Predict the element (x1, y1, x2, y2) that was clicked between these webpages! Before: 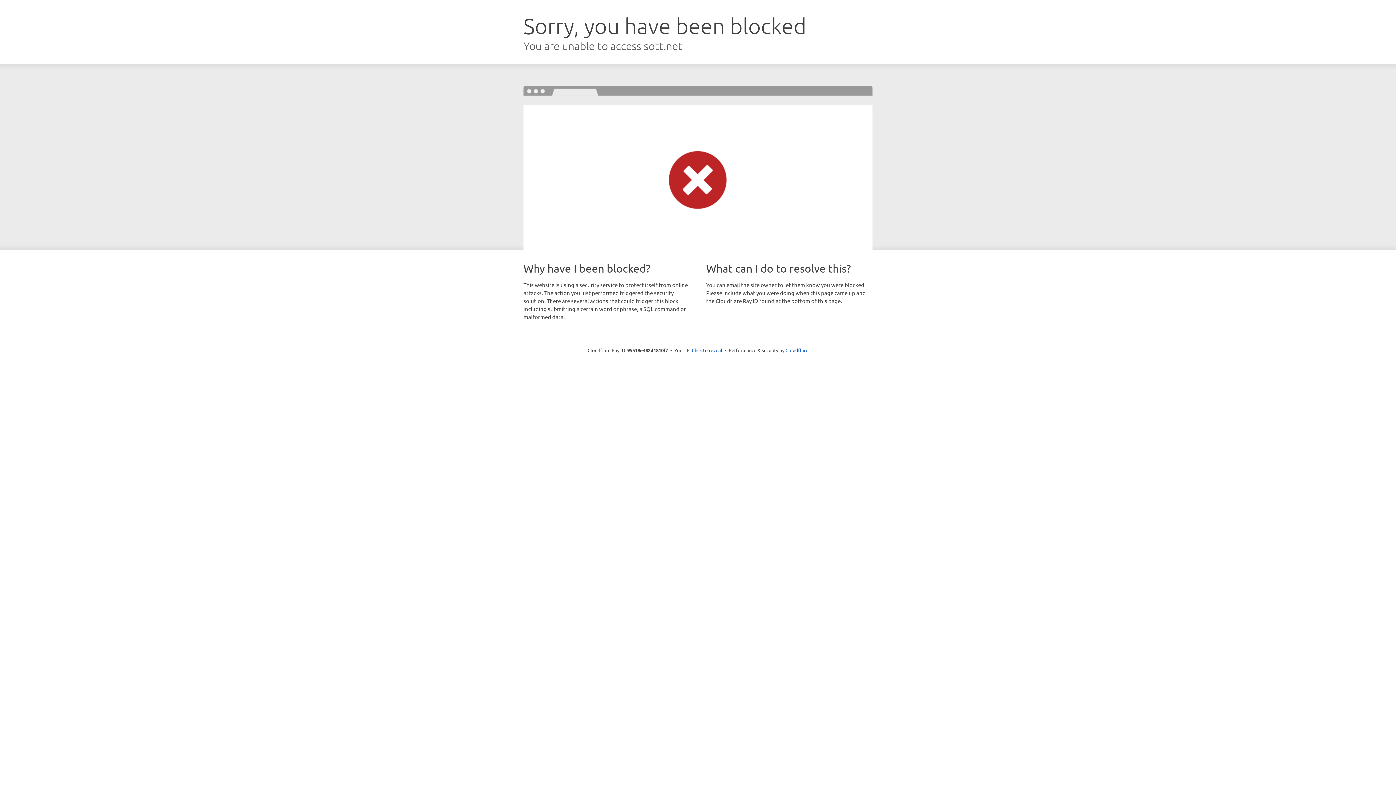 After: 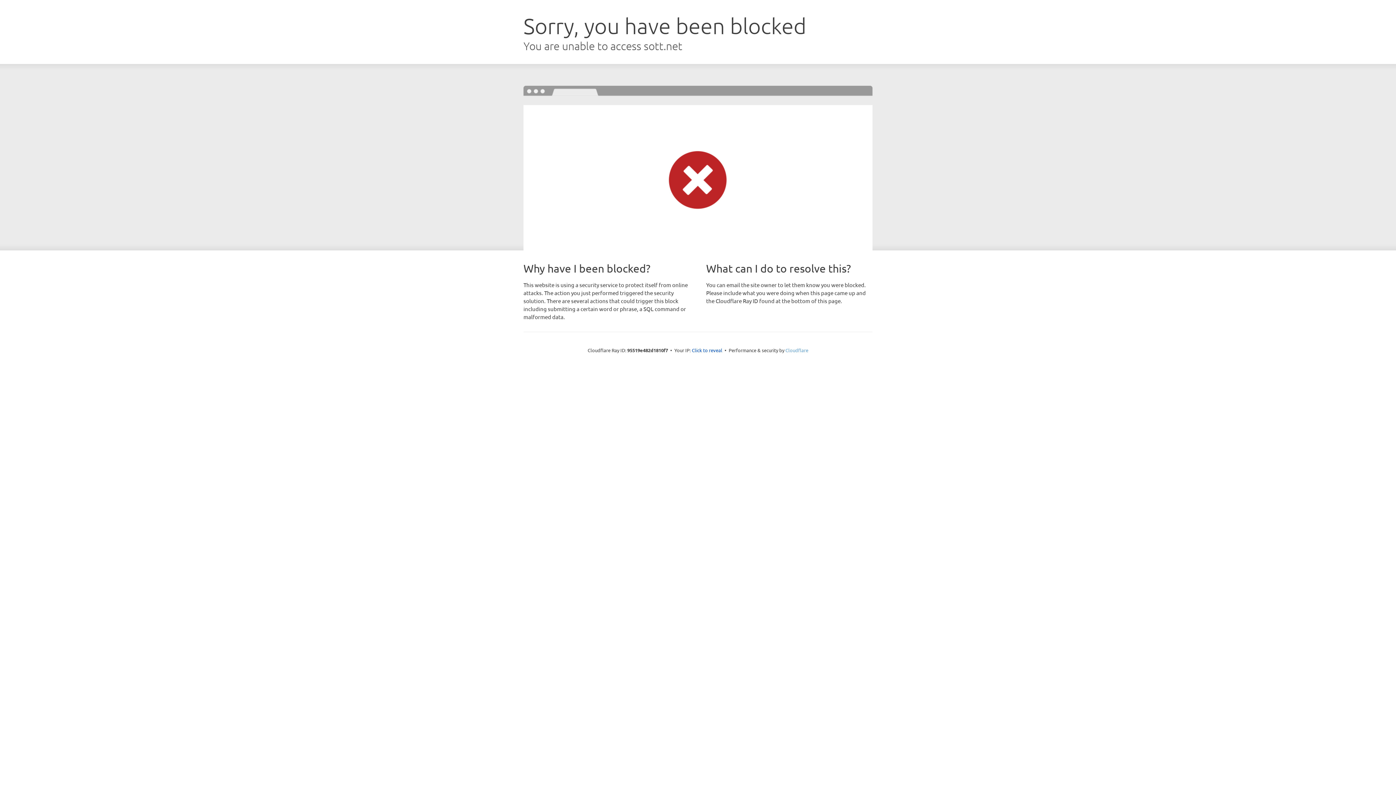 Action: bbox: (785, 347, 808, 353) label: Cloudflare